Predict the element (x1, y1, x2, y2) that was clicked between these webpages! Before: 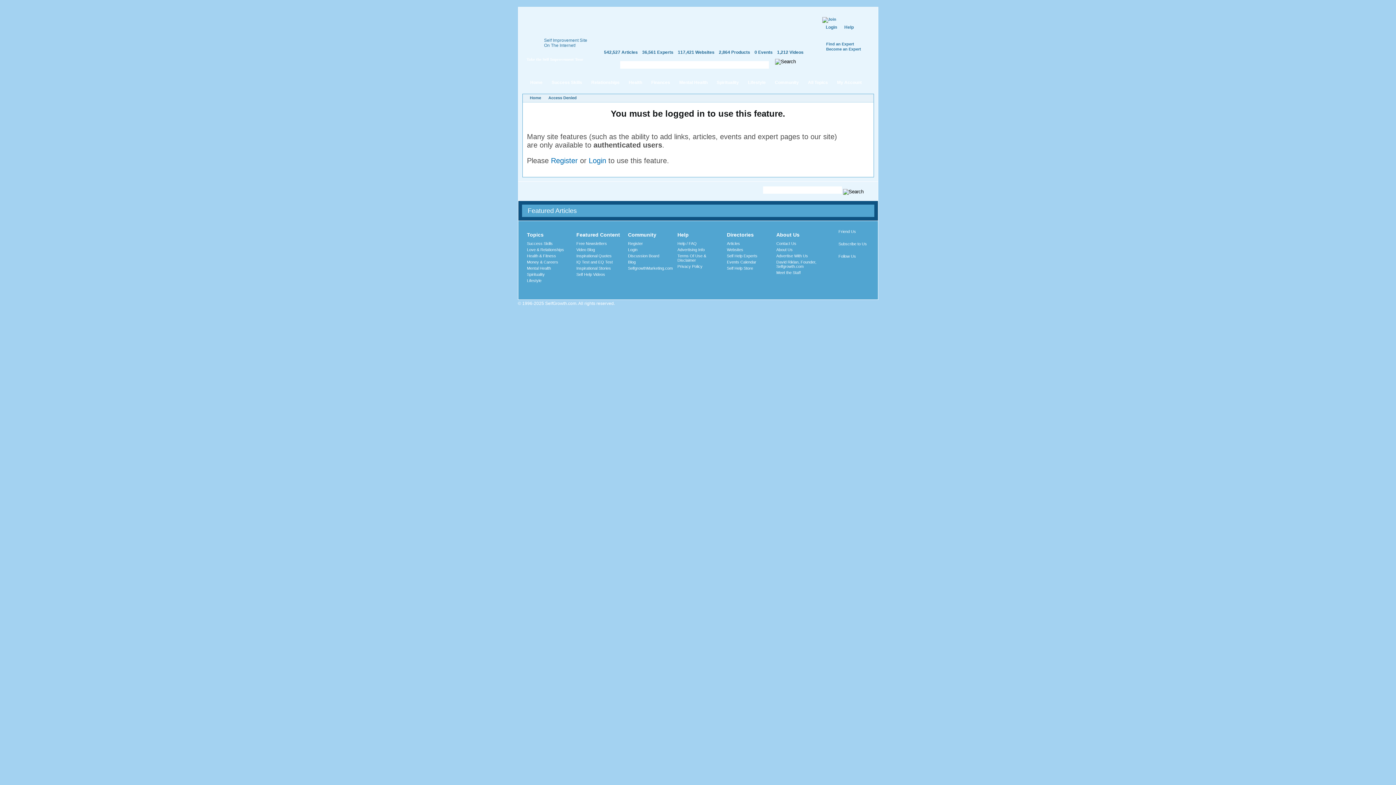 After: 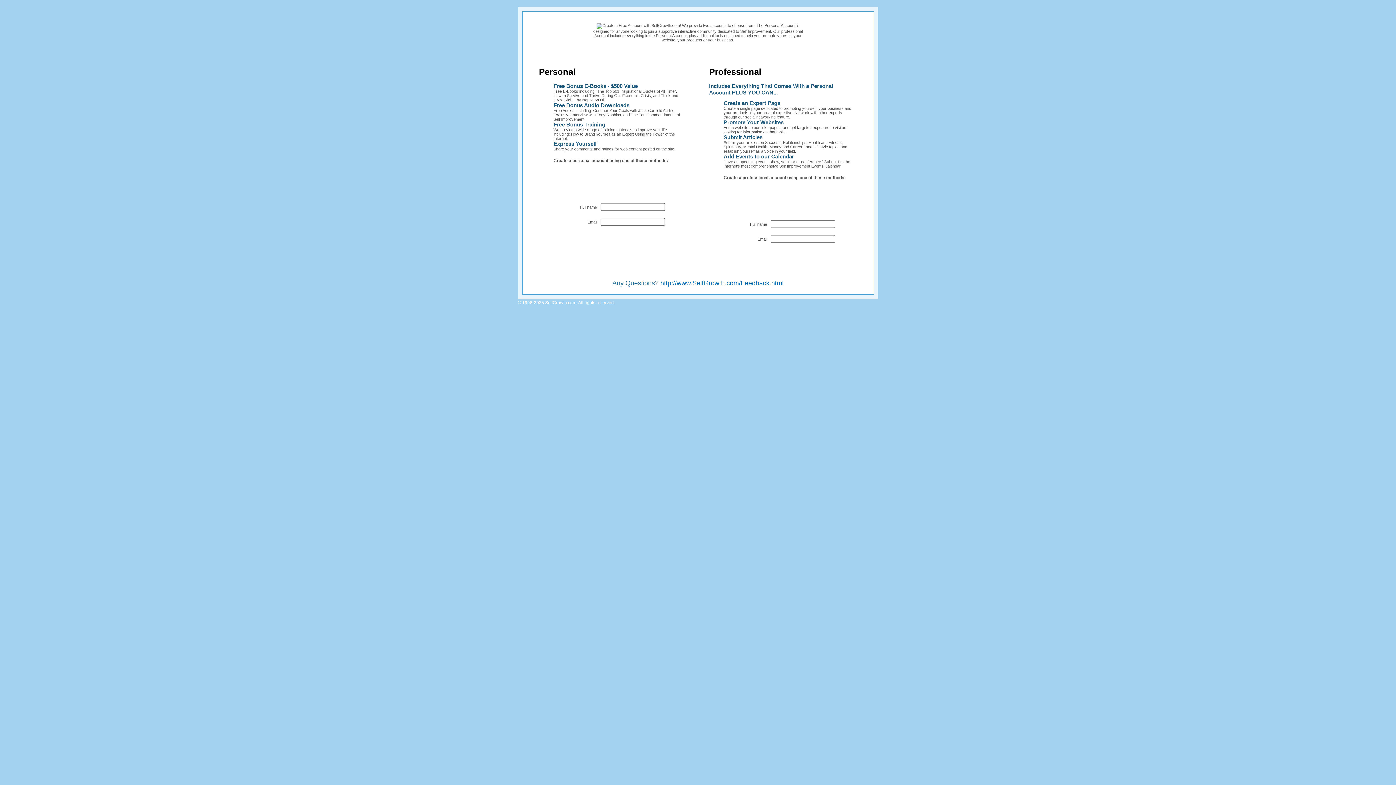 Action: bbox: (628, 241, 643, 245) label: Register